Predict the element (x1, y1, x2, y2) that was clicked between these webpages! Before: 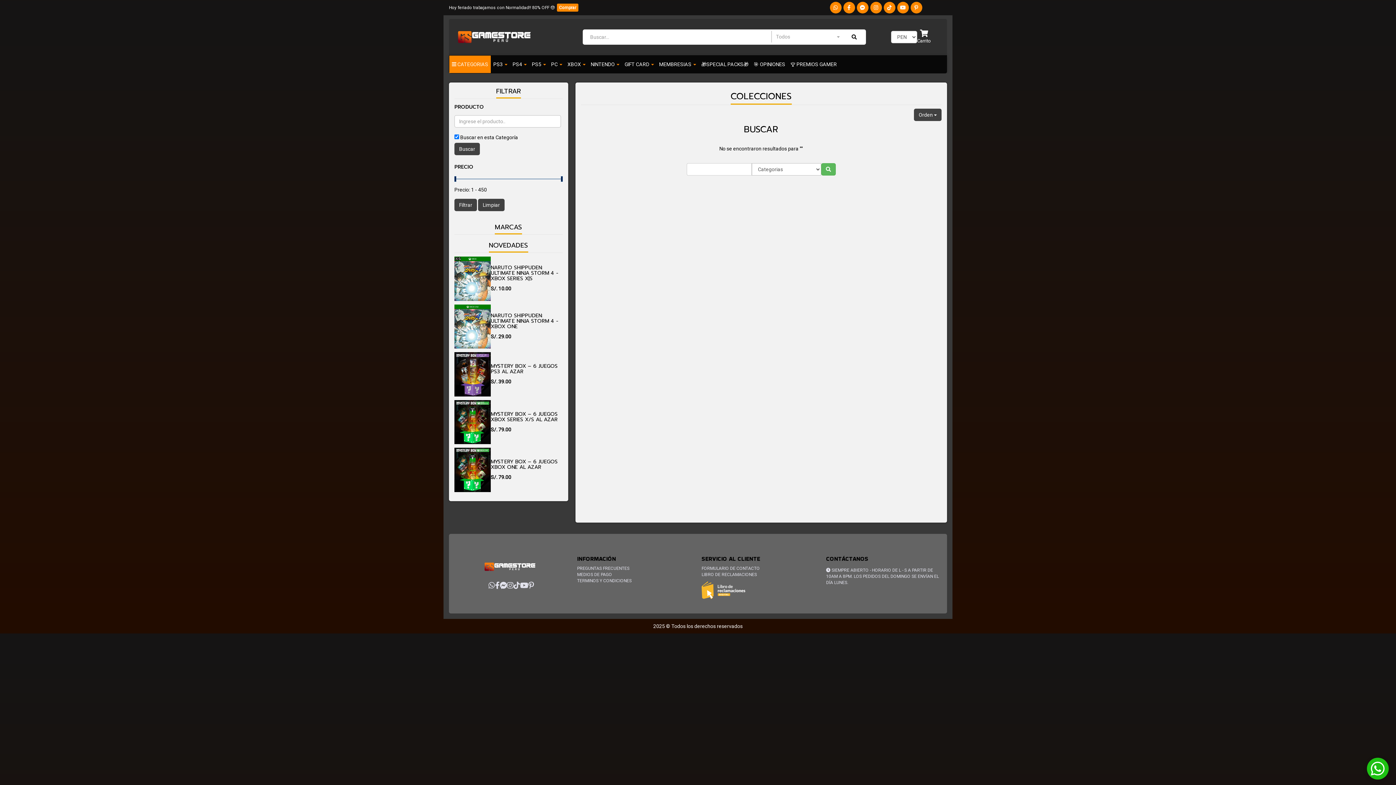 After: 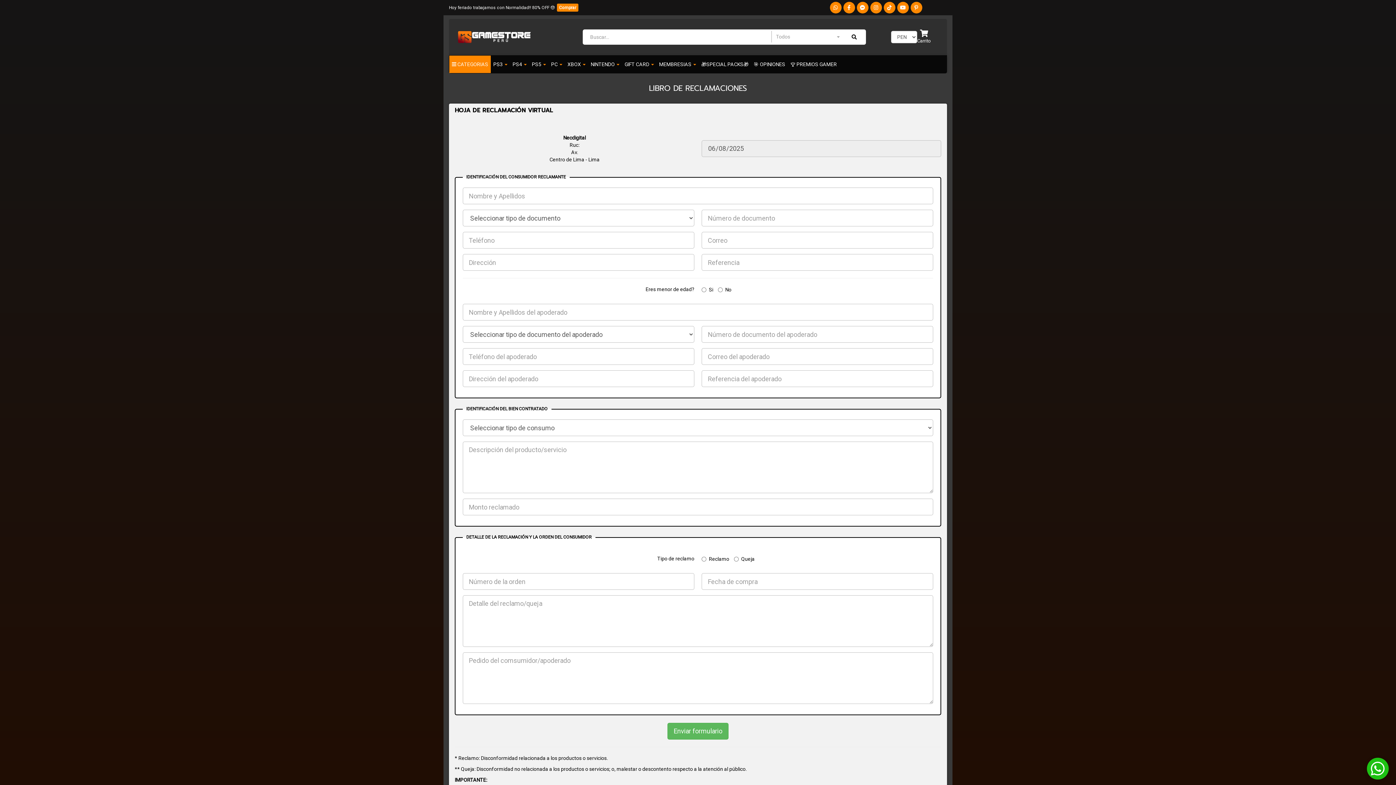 Action: label: LIBRO DE RECLAMACIONES bbox: (701, 572, 757, 577)